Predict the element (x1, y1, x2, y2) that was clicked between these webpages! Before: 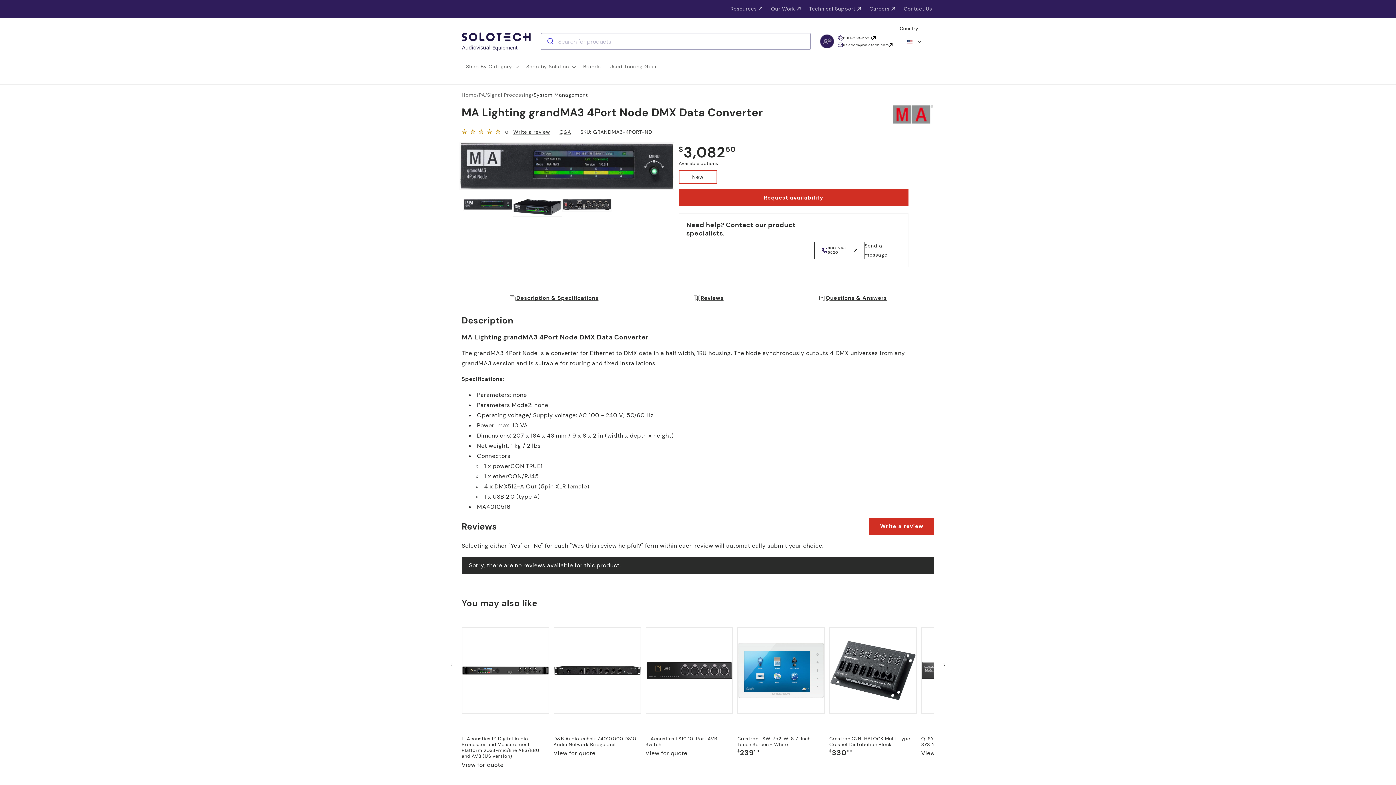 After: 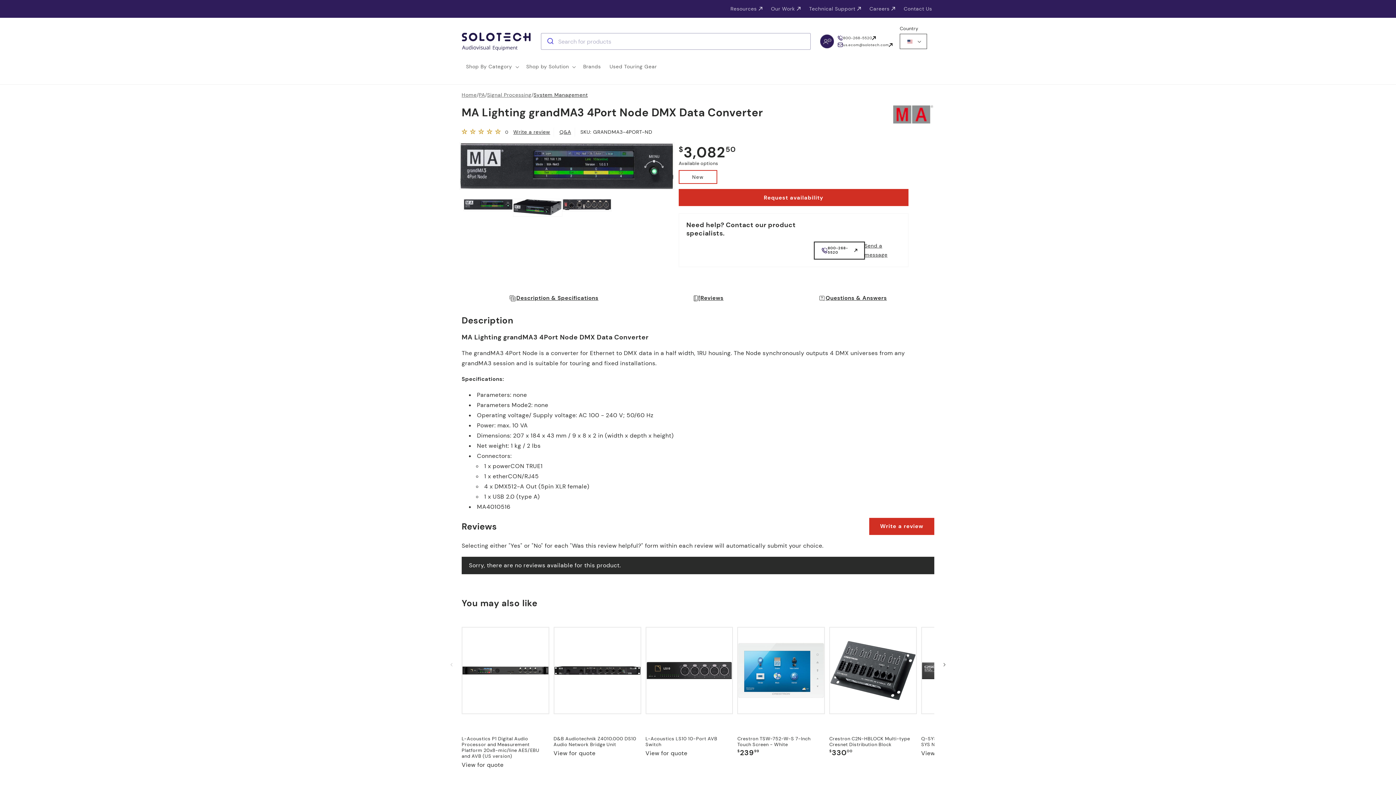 Action: label: Contact us at
800-268-5520 bbox: (814, 242, 864, 259)